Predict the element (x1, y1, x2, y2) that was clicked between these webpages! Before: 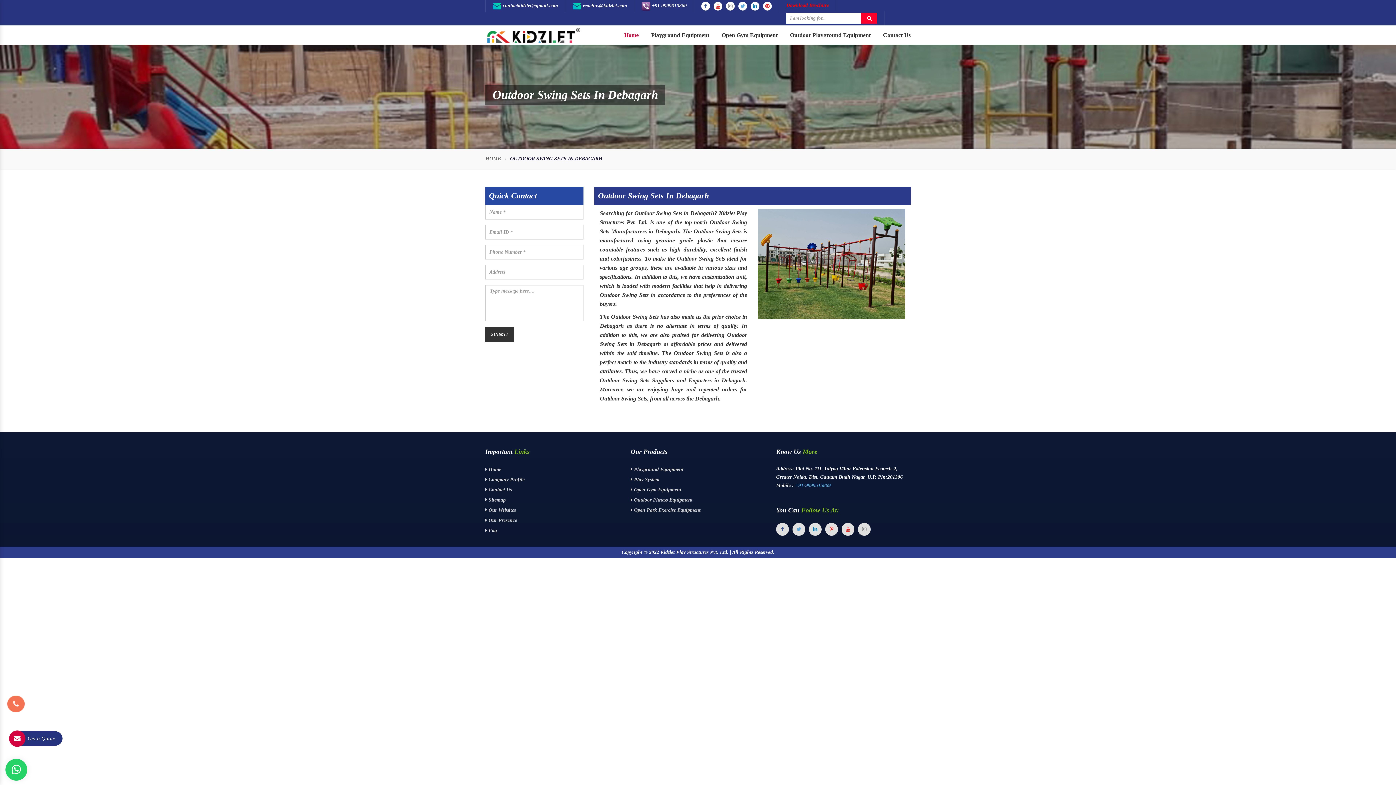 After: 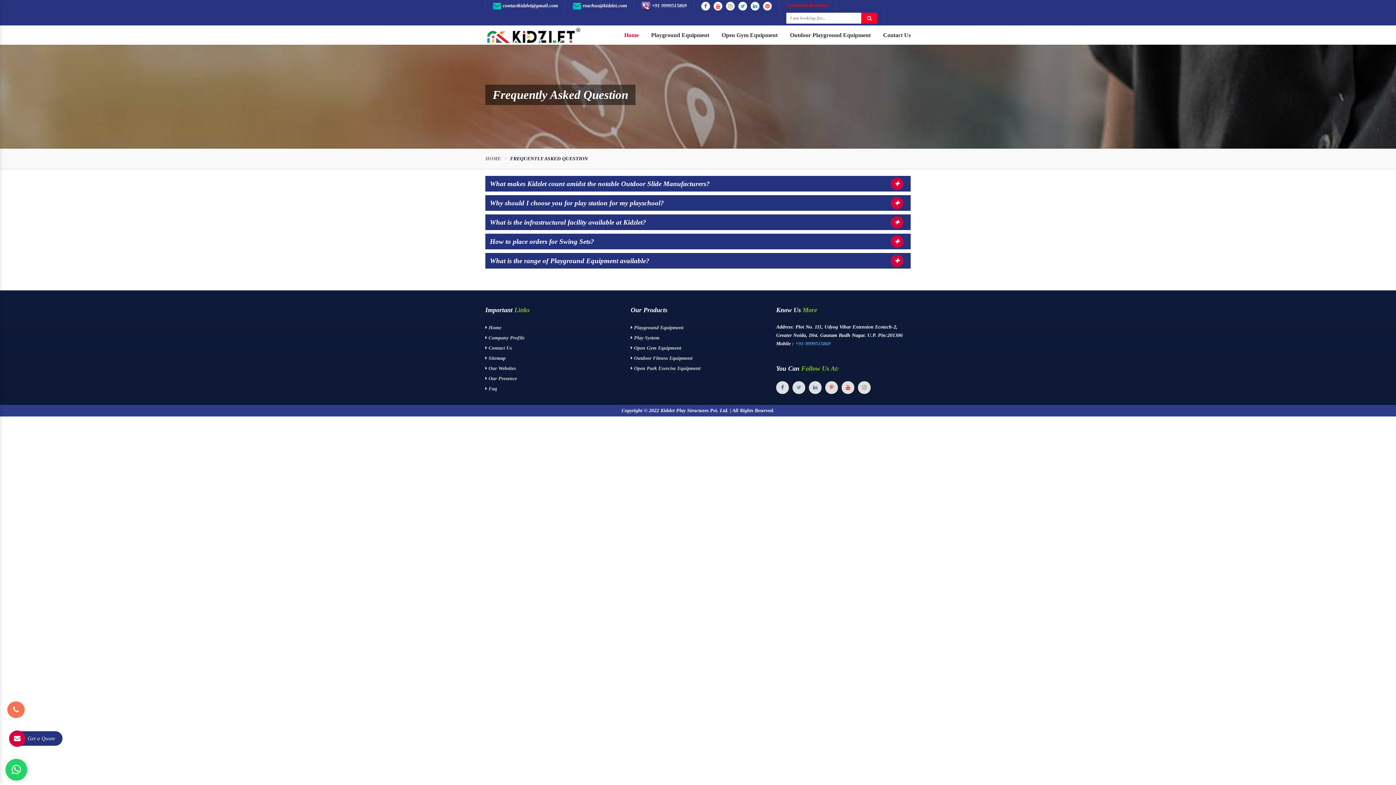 Action: label:  Faq bbox: (485, 528, 497, 533)